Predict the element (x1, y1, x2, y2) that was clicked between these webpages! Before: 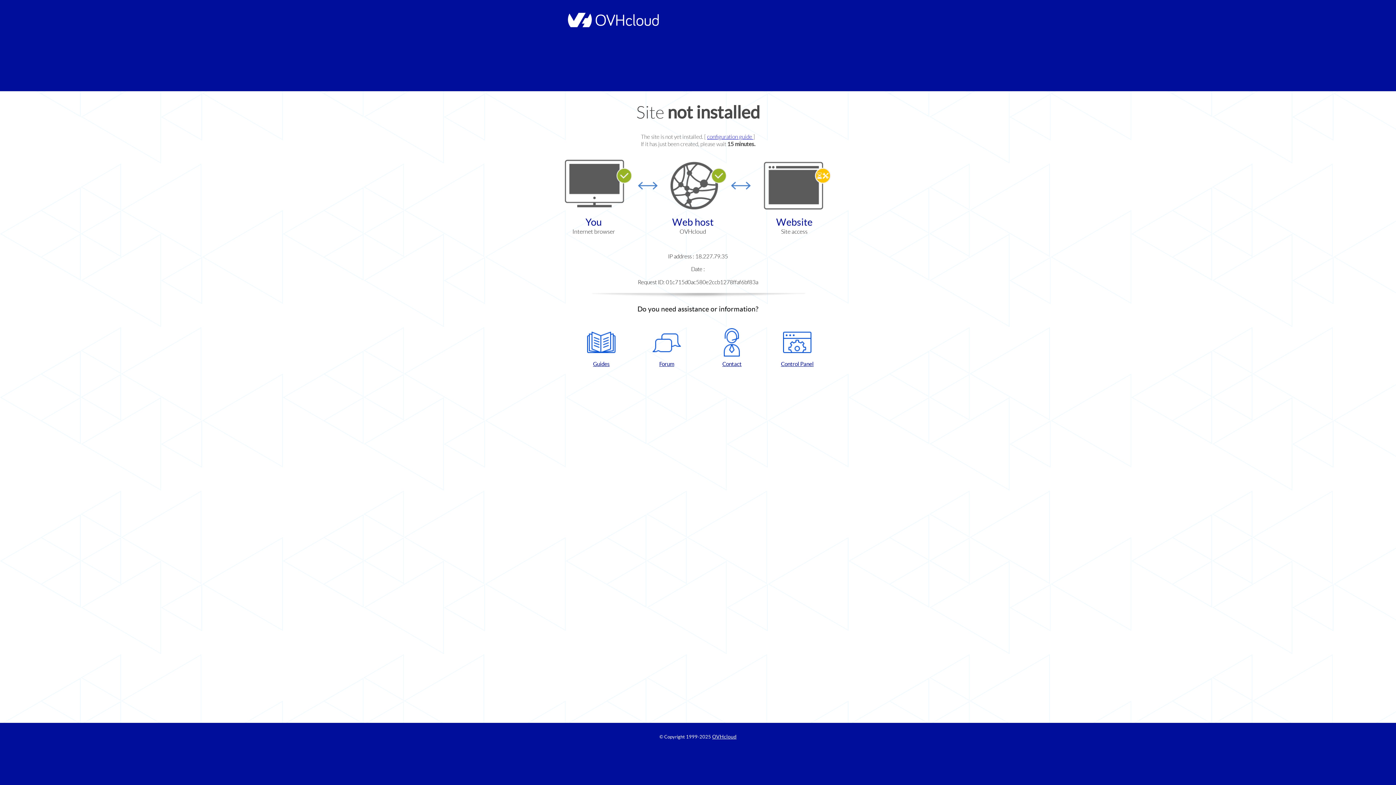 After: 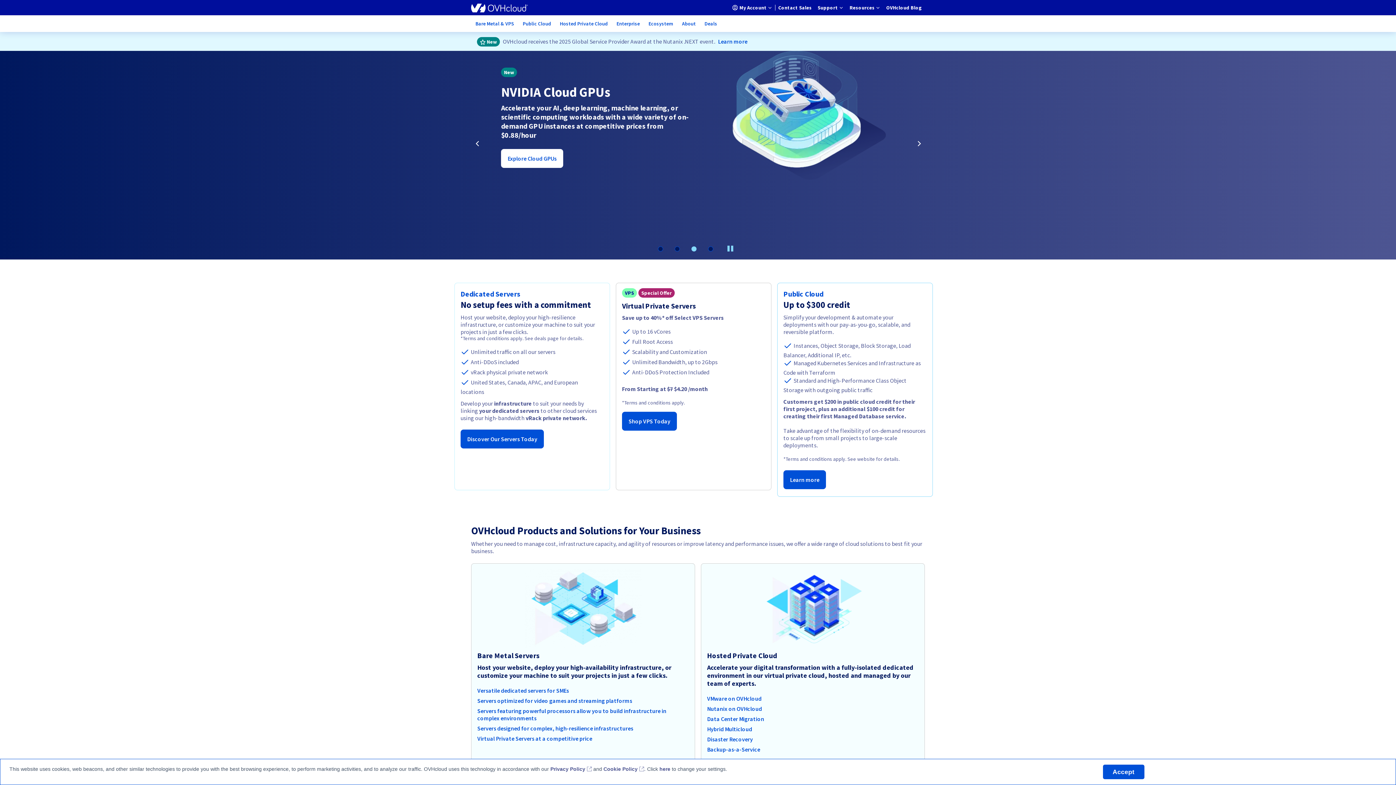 Action: bbox: (564, 22, 658, 28)